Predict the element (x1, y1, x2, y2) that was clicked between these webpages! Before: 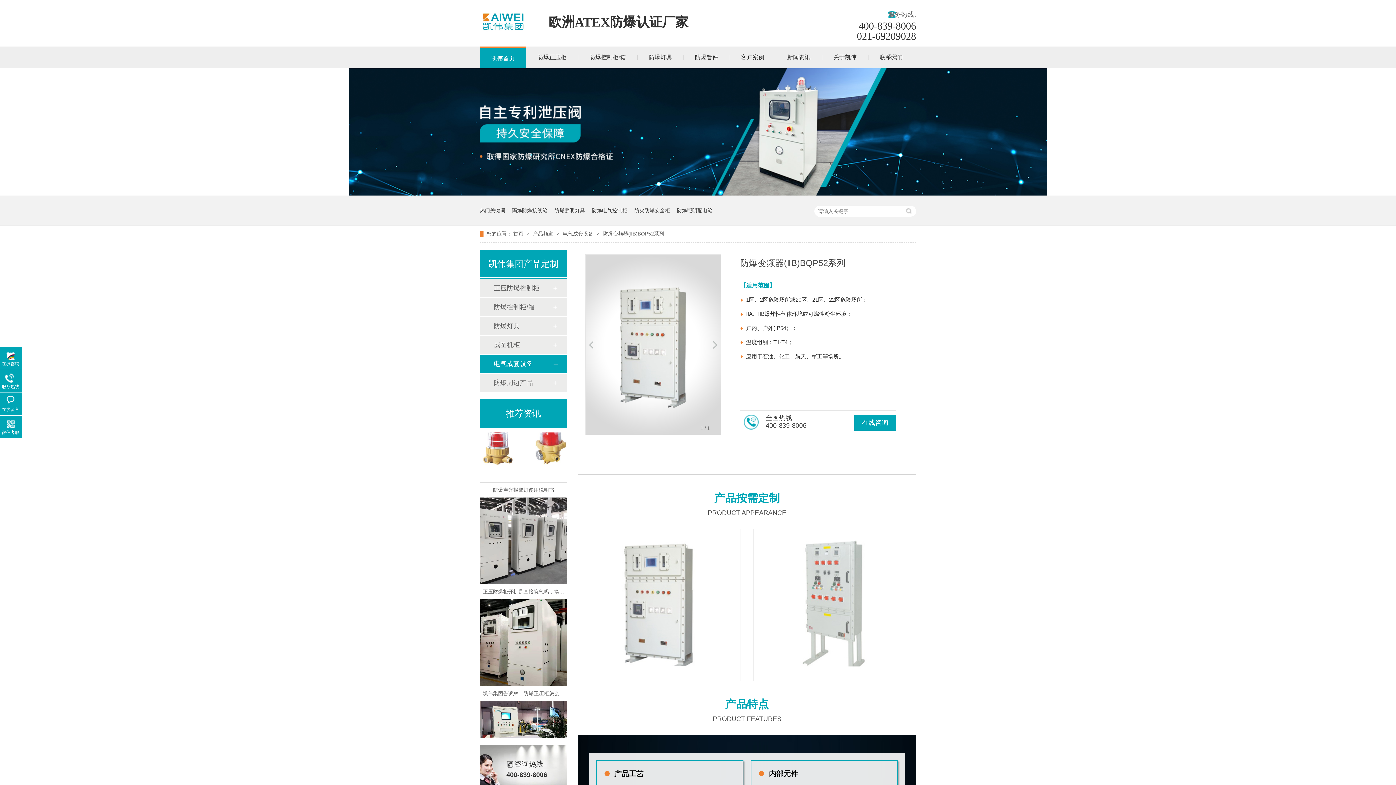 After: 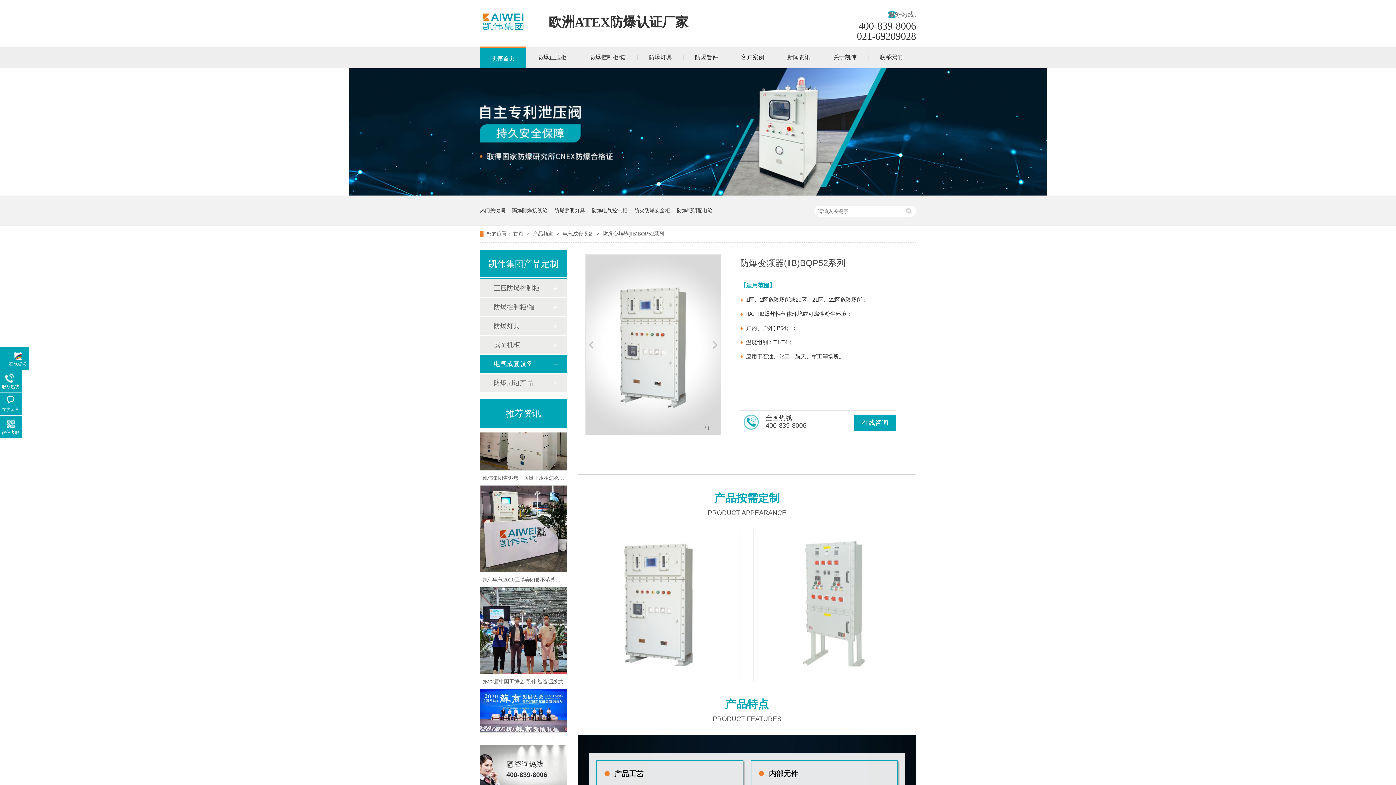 Action: label: 在线咨询 bbox: (0, 350, 21, 367)